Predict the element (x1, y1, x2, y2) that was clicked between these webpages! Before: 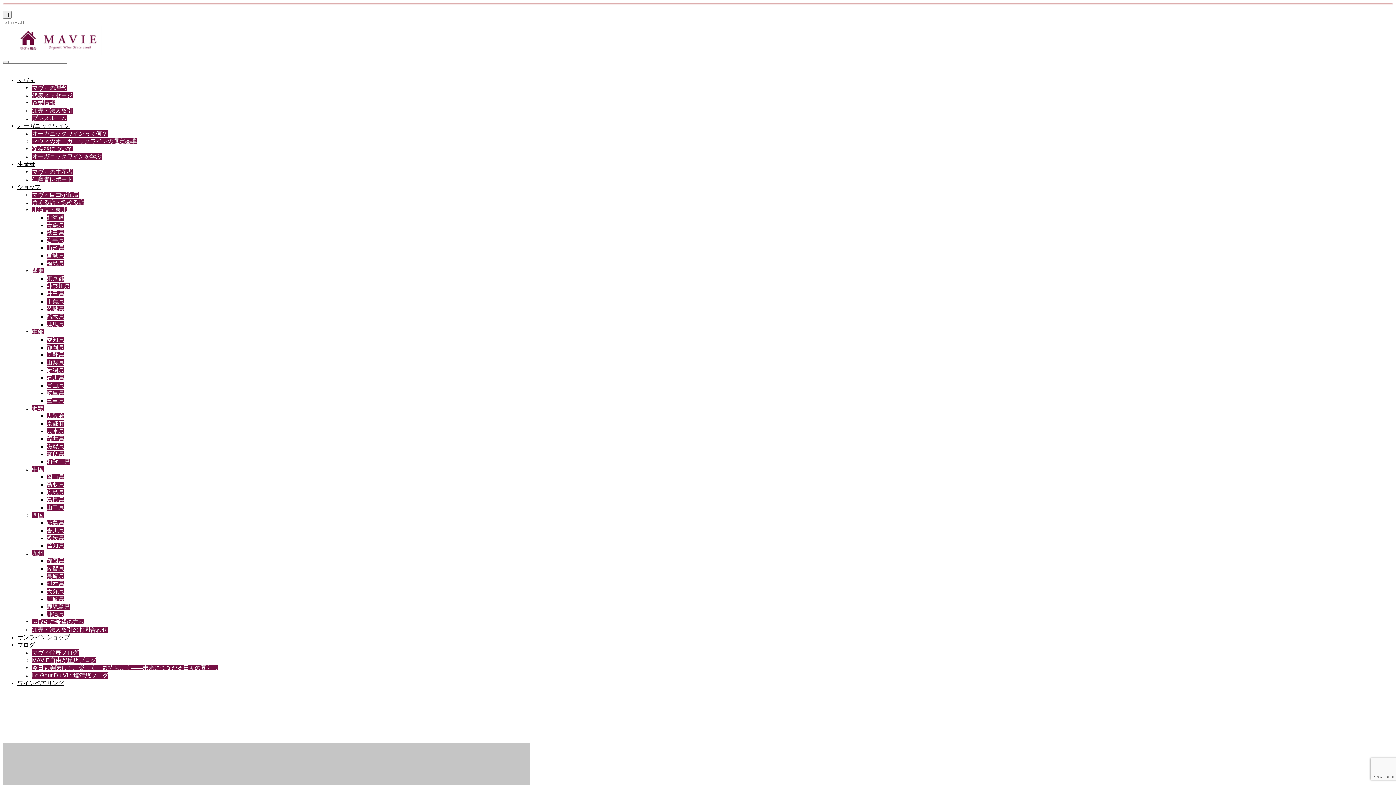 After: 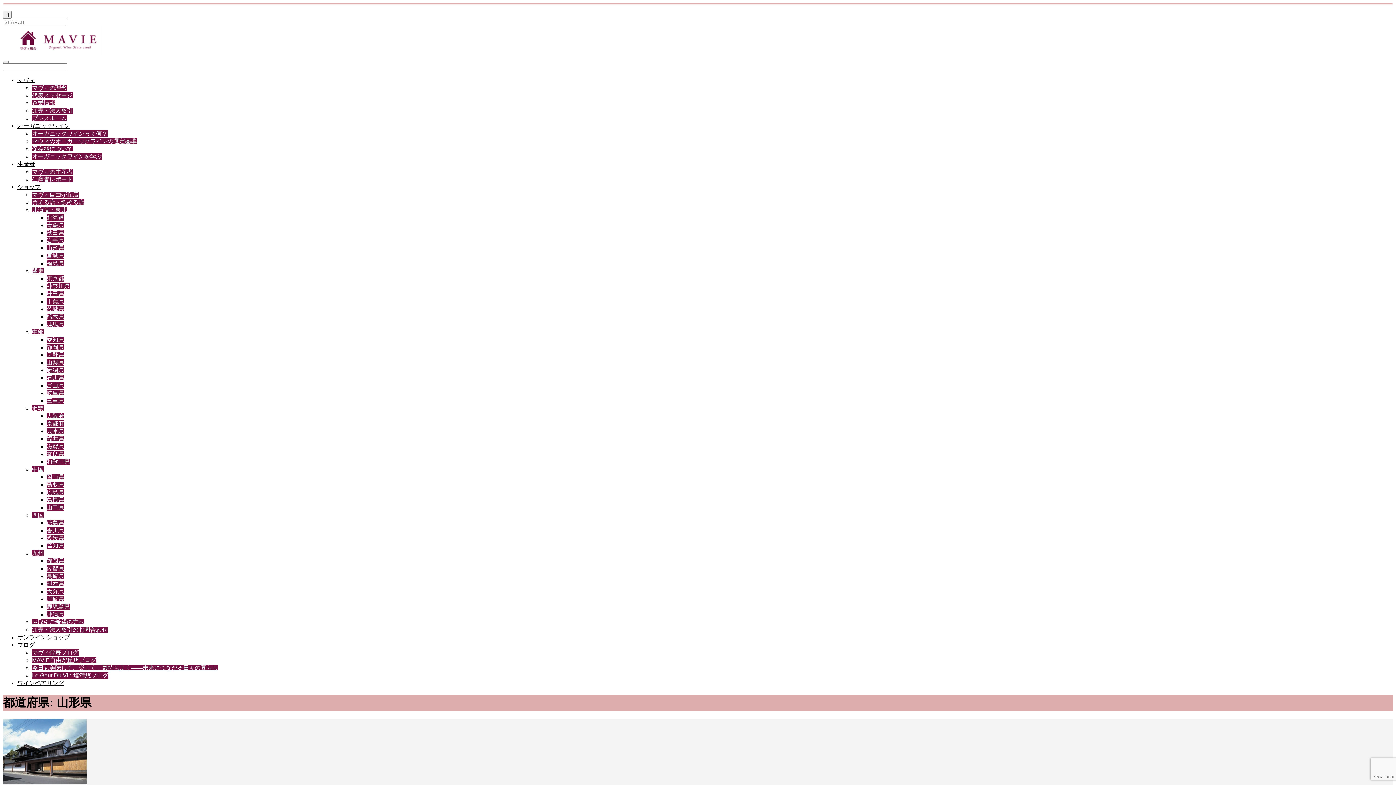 Action: label: 山形県 bbox: (46, 245, 64, 251)